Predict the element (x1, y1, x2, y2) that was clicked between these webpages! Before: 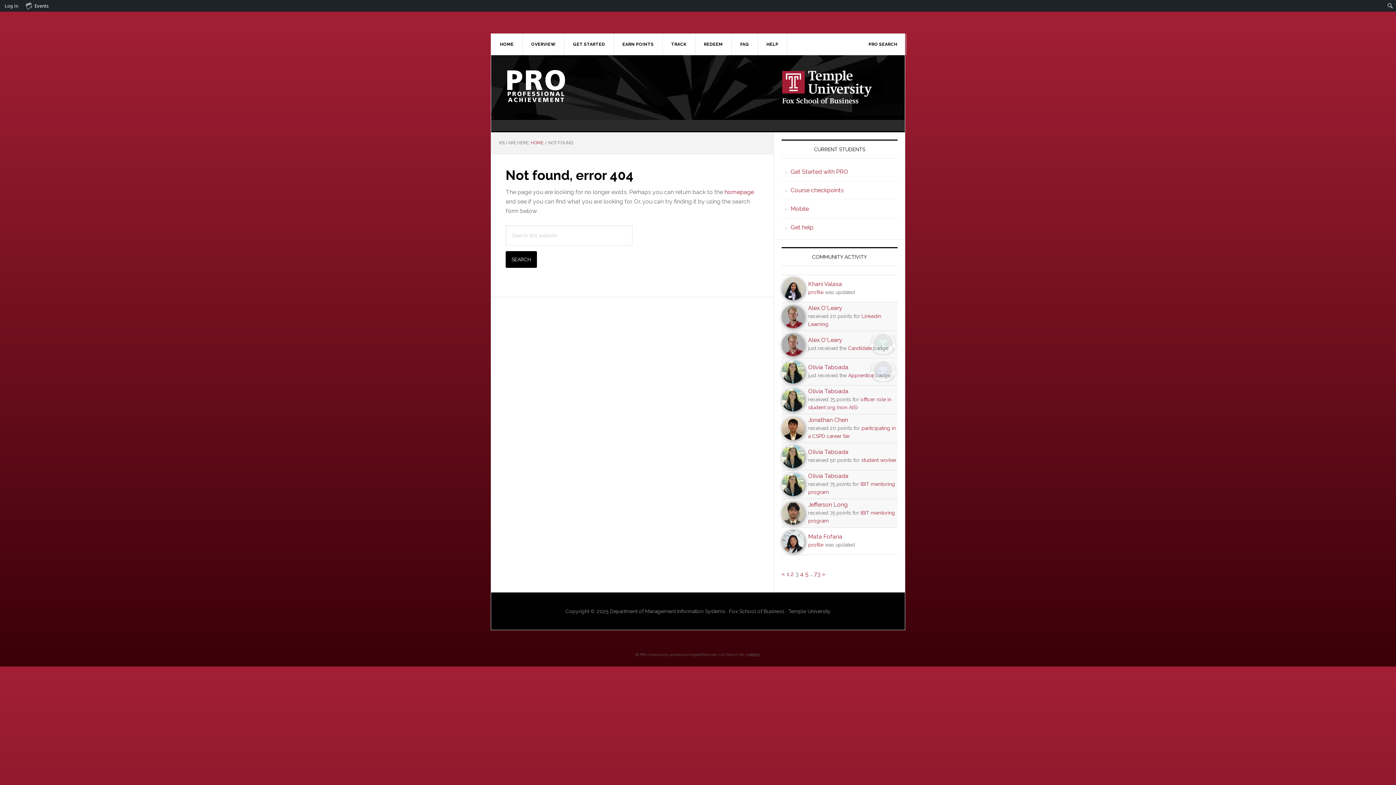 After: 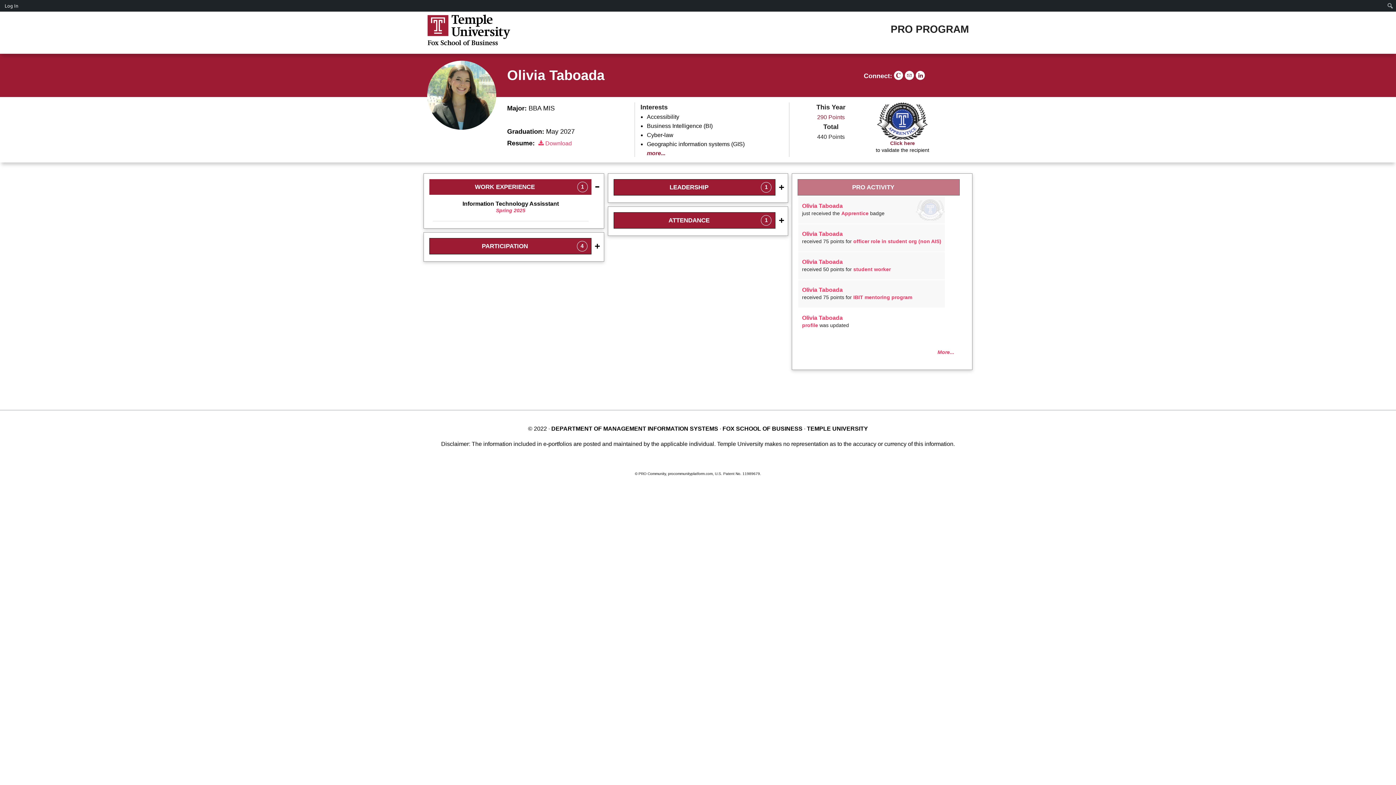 Action: label: Apprentice bbox: (848, 372, 874, 378)